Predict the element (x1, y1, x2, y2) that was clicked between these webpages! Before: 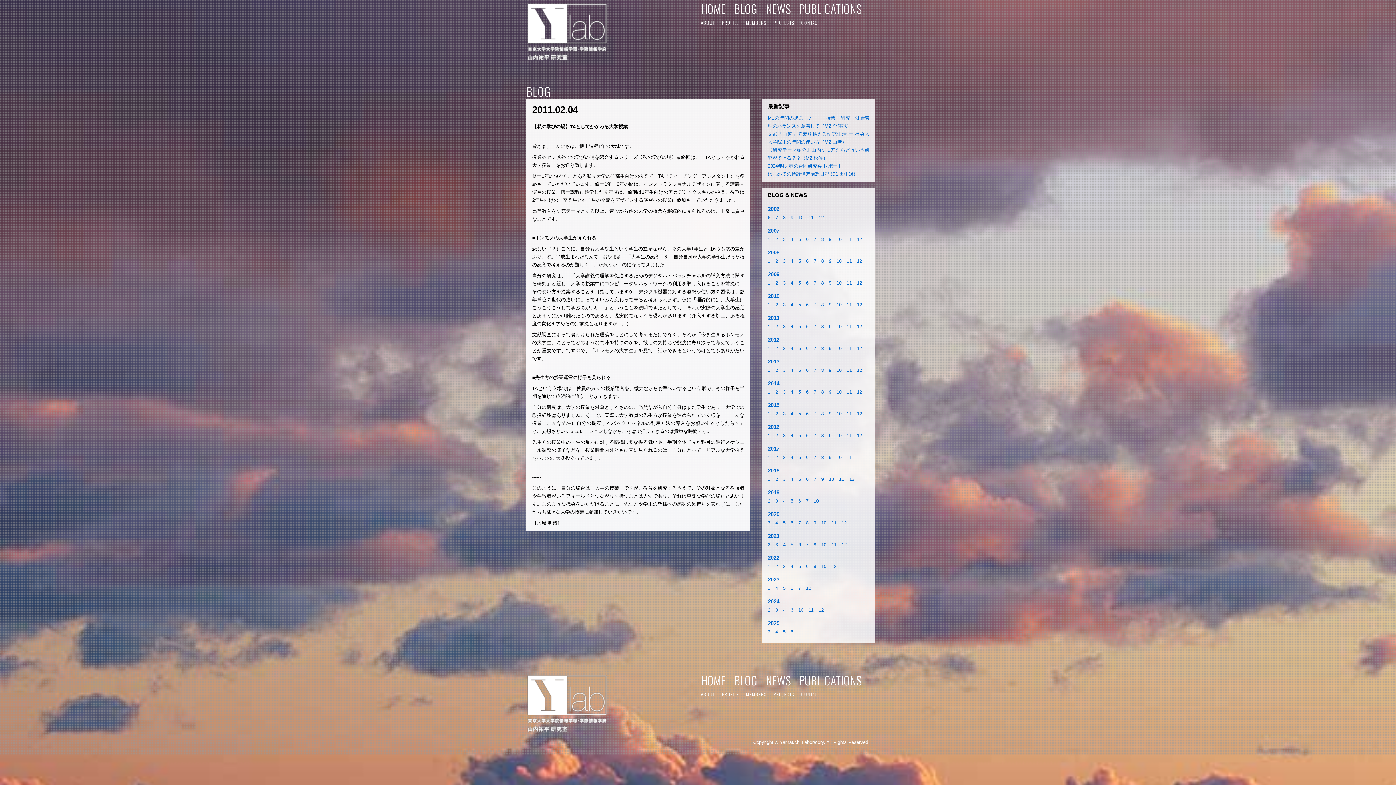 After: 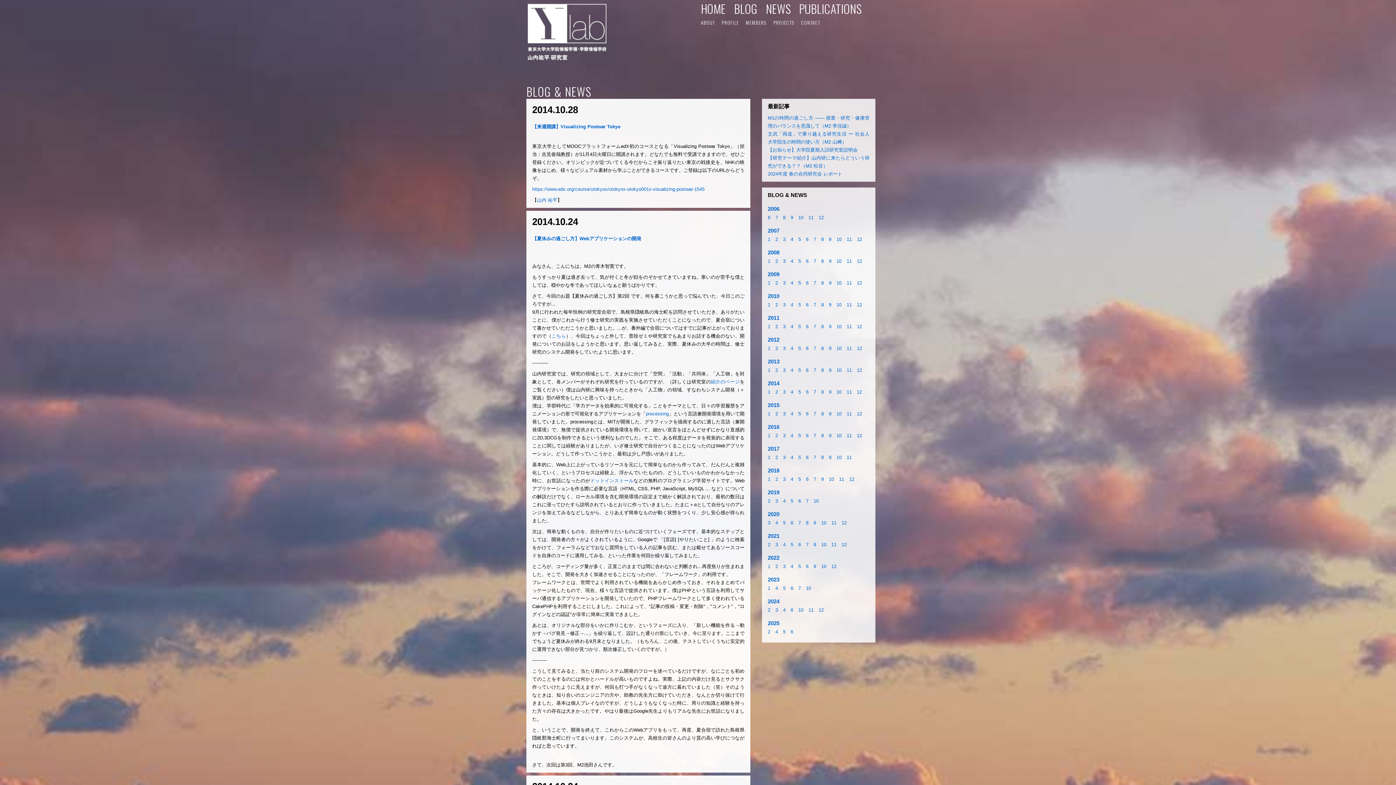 Action: label: 10 bbox: (836, 389, 841, 394)